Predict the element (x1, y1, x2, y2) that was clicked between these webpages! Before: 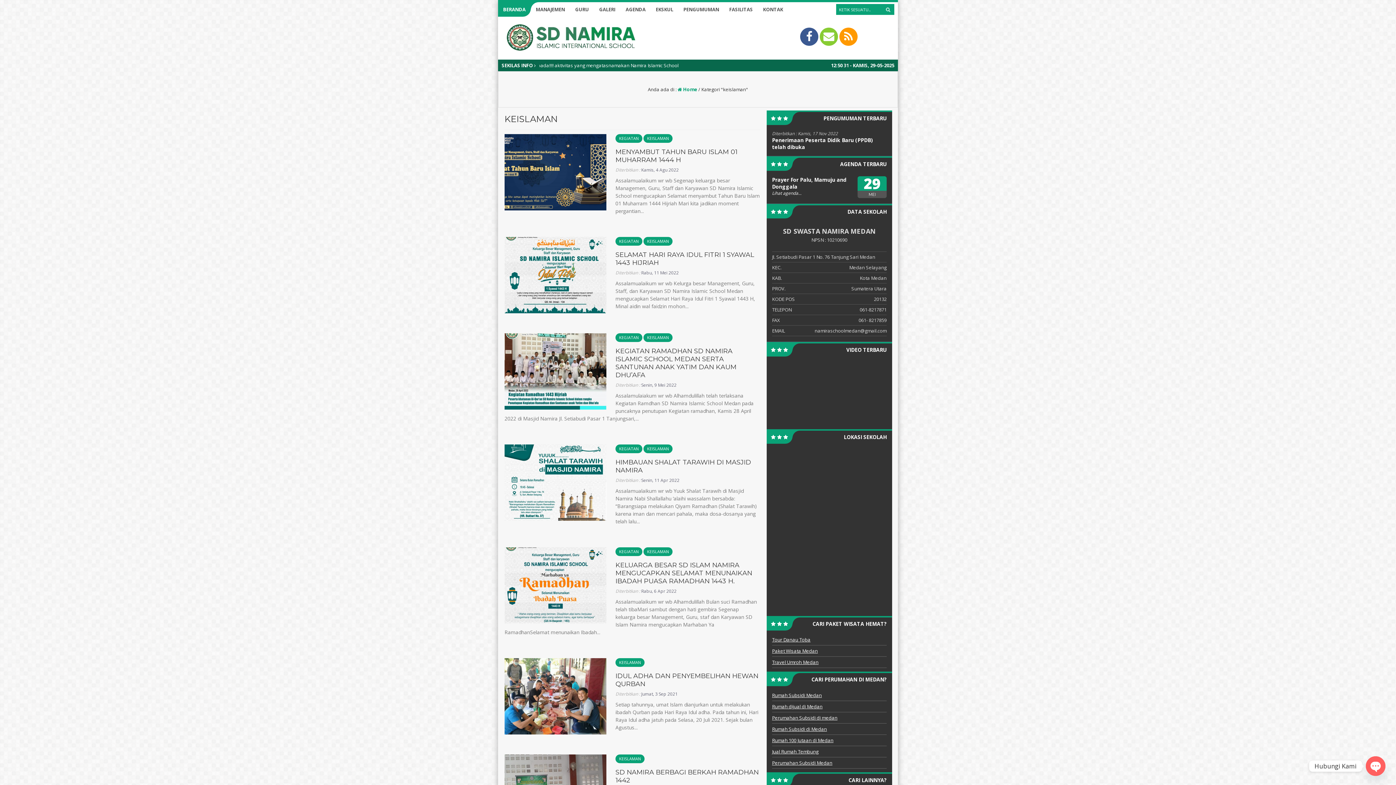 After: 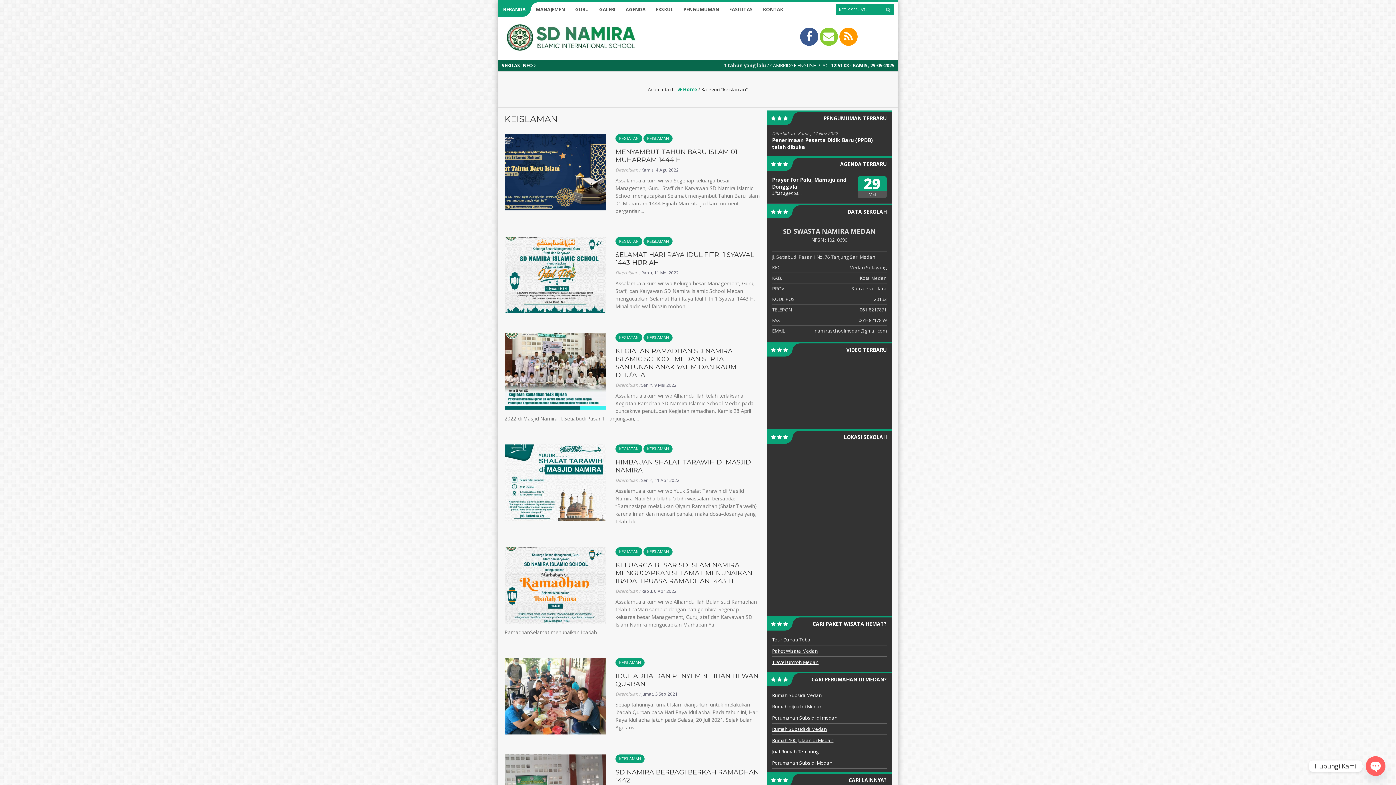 Action: label: Rumah Subsidi Medan bbox: (772, 692, 822, 699)